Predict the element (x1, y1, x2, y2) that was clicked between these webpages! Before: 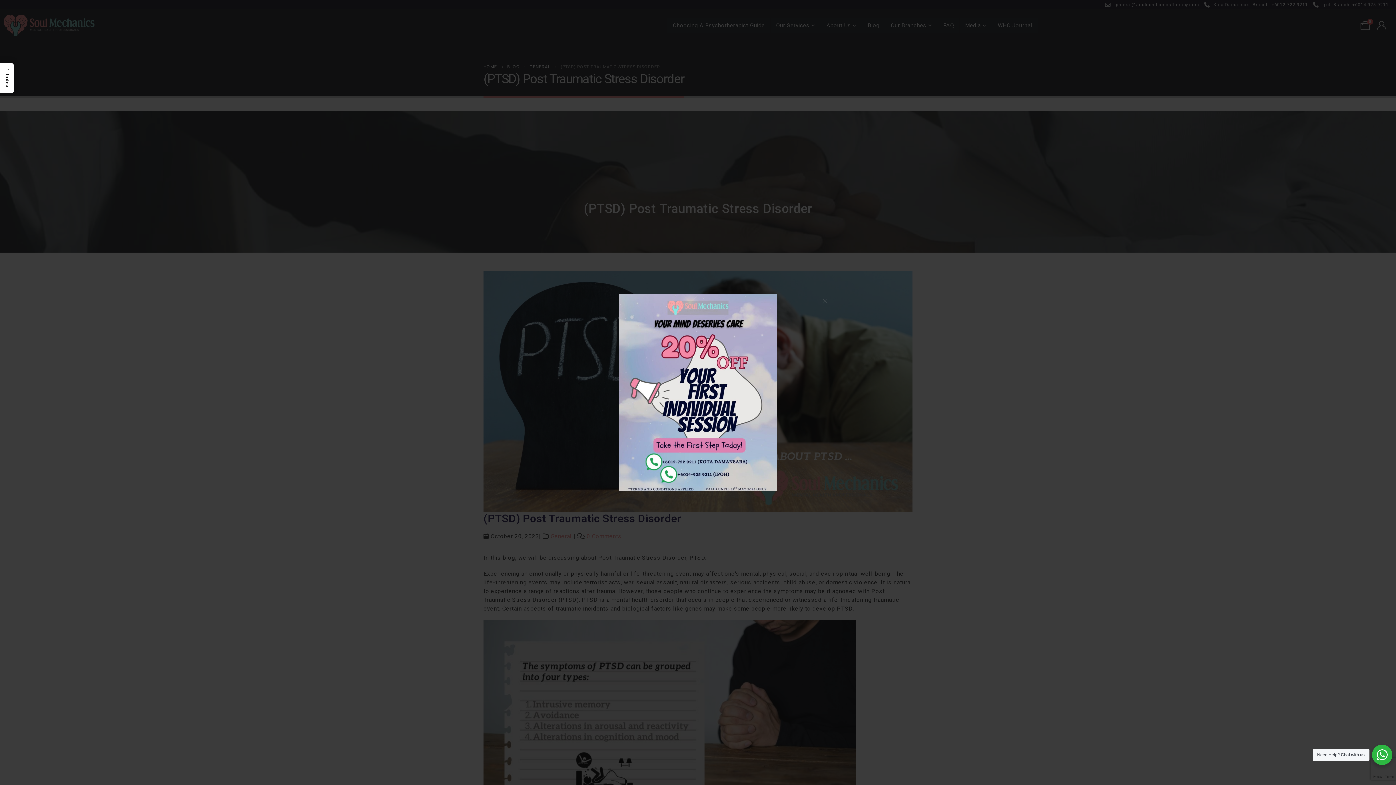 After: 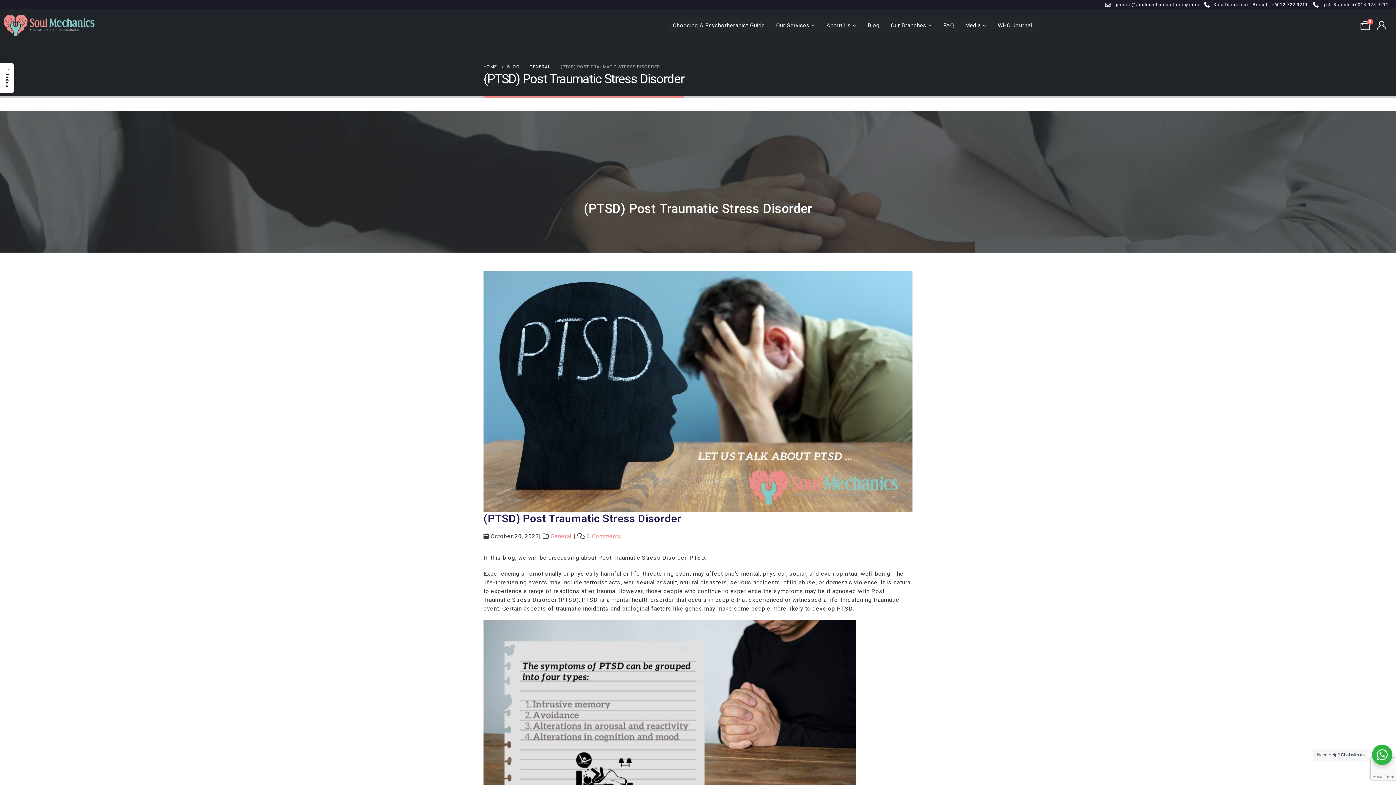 Action: label: × bbox: (814, 291, 835, 312)